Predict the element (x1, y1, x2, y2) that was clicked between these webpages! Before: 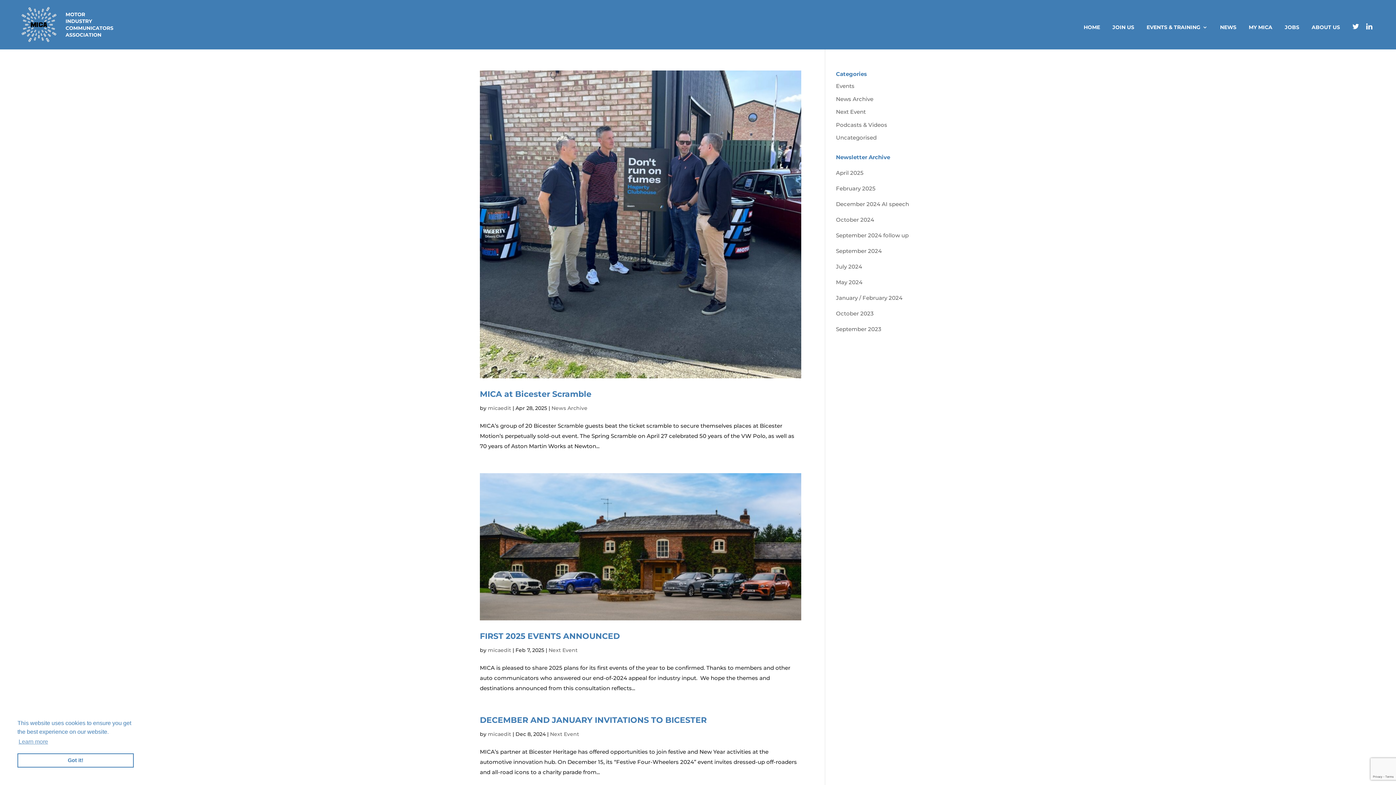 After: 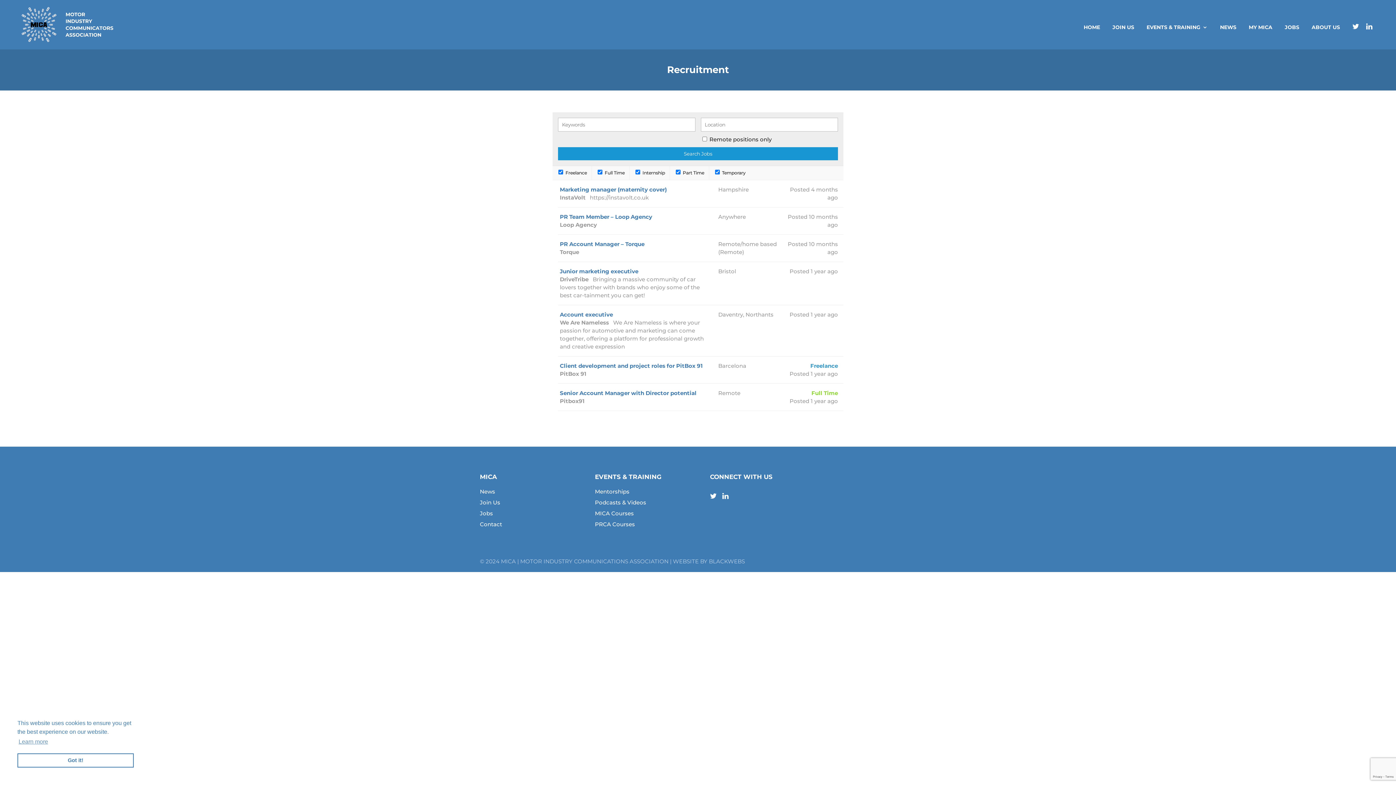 Action: bbox: (1285, 24, 1299, 49) label: JOBS